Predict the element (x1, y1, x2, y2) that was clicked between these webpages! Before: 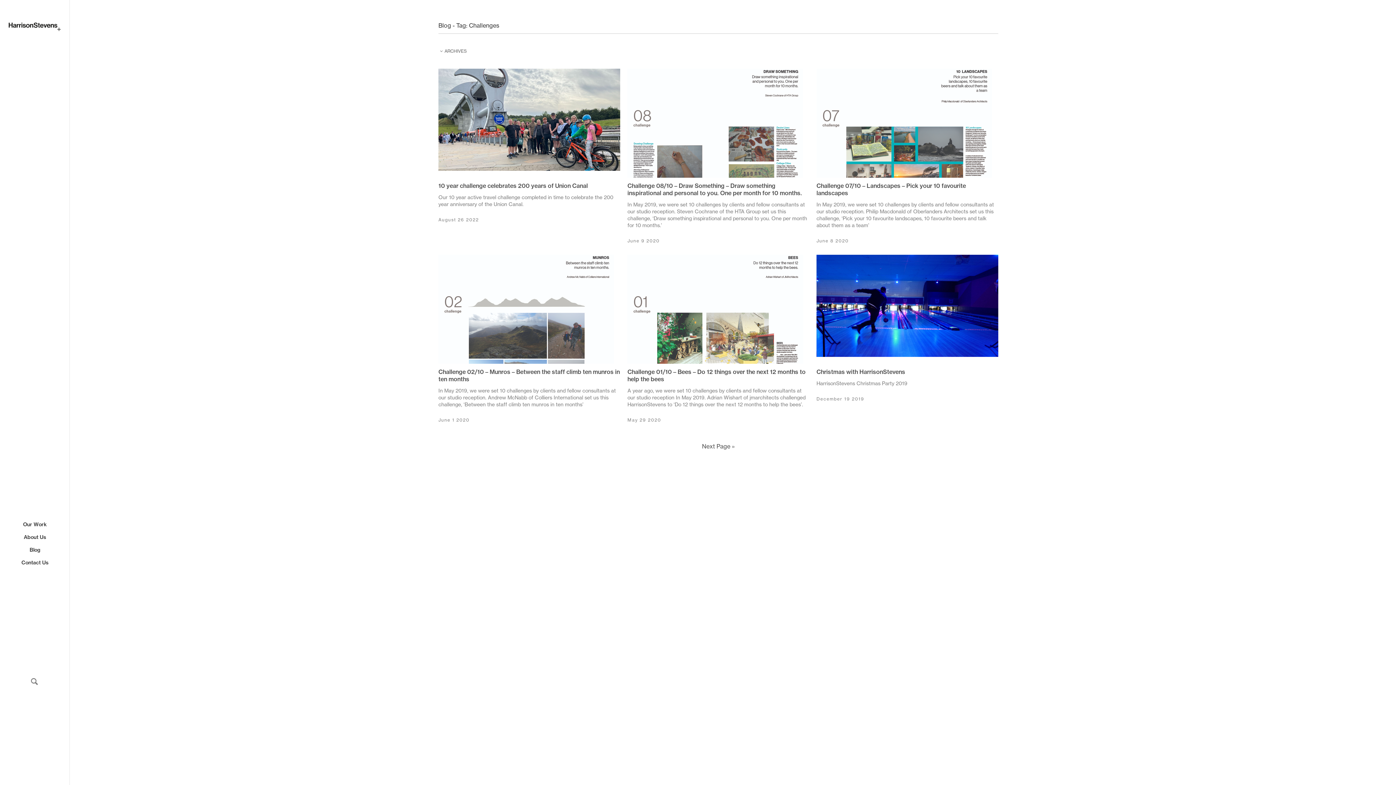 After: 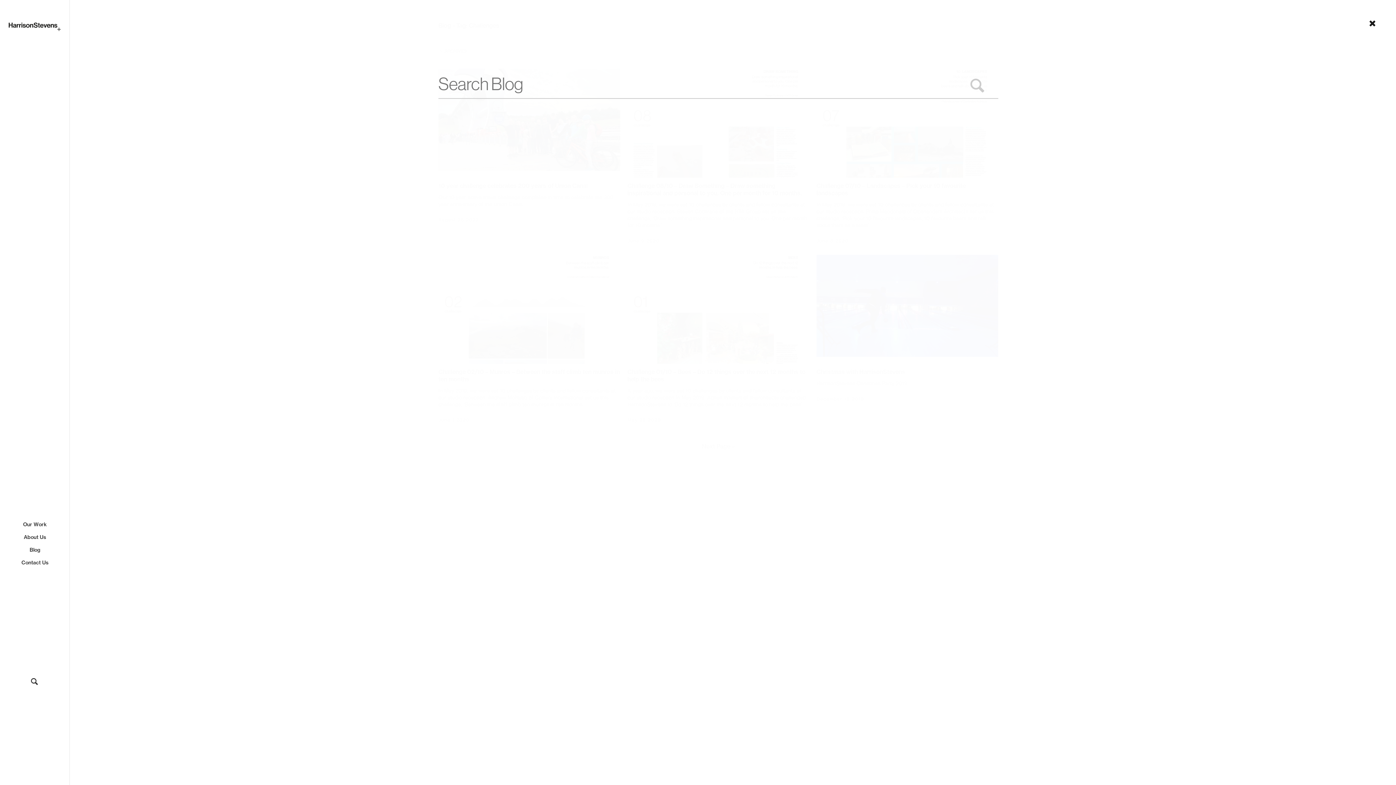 Action: bbox: (28, 676, 40, 687)